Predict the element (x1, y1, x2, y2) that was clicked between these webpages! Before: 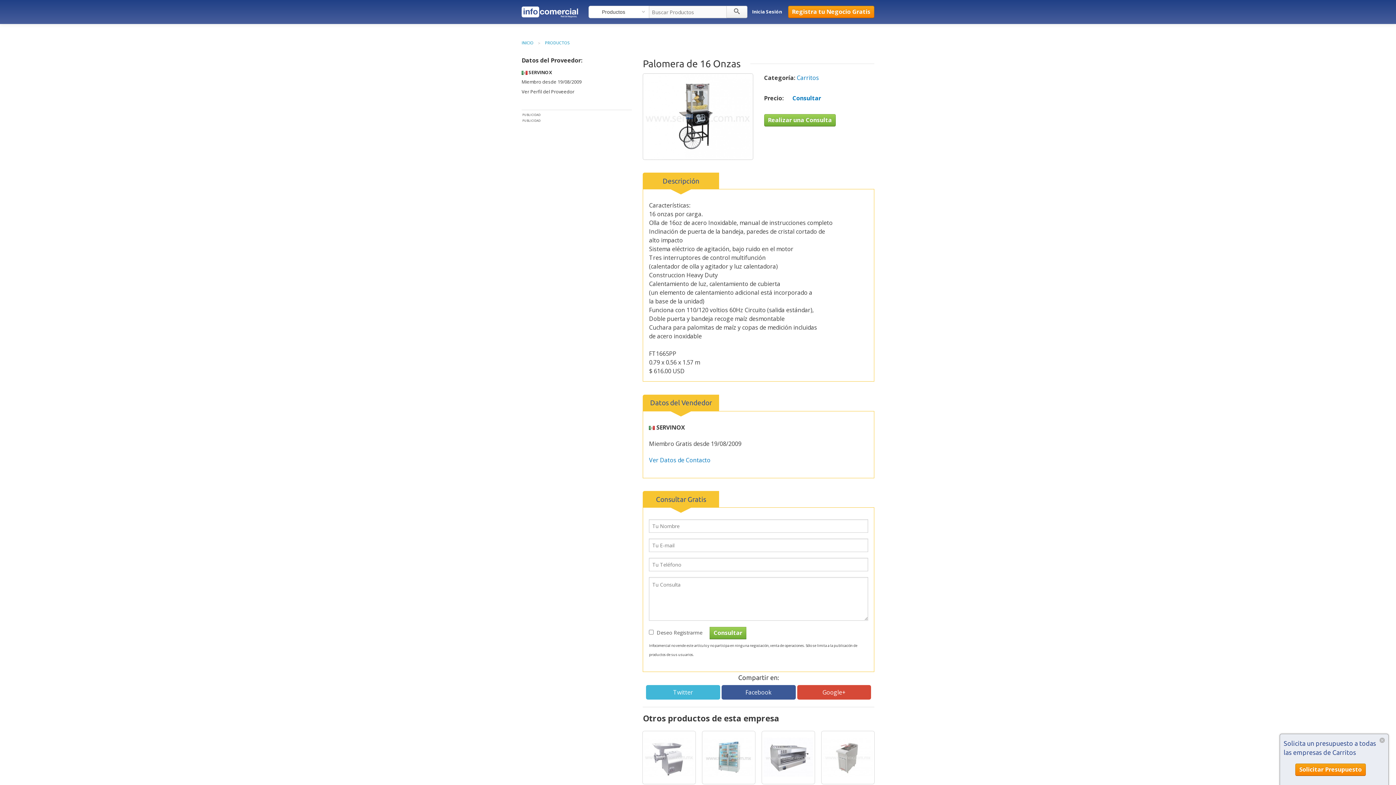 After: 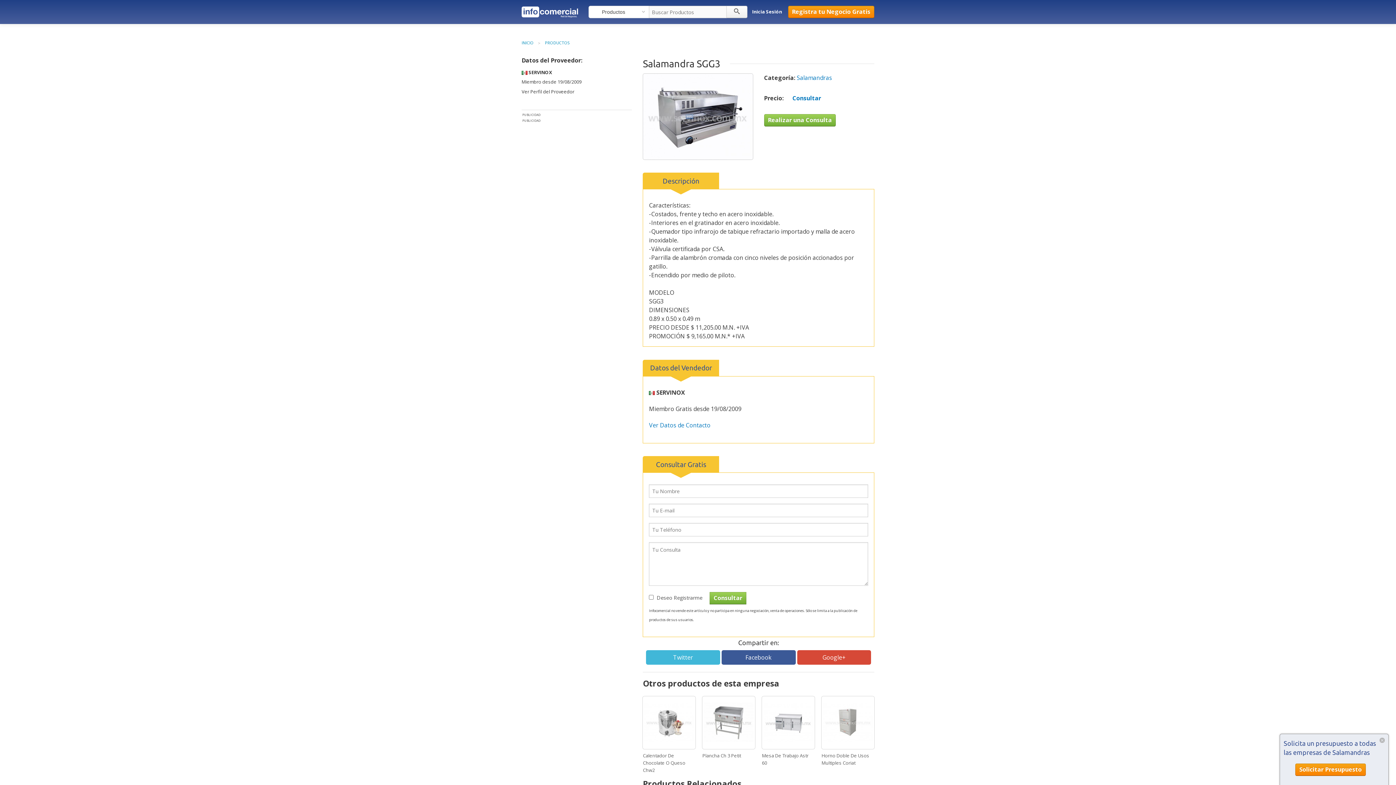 Action: bbox: (762, 731, 814, 794) label: Salamandra Sgg3